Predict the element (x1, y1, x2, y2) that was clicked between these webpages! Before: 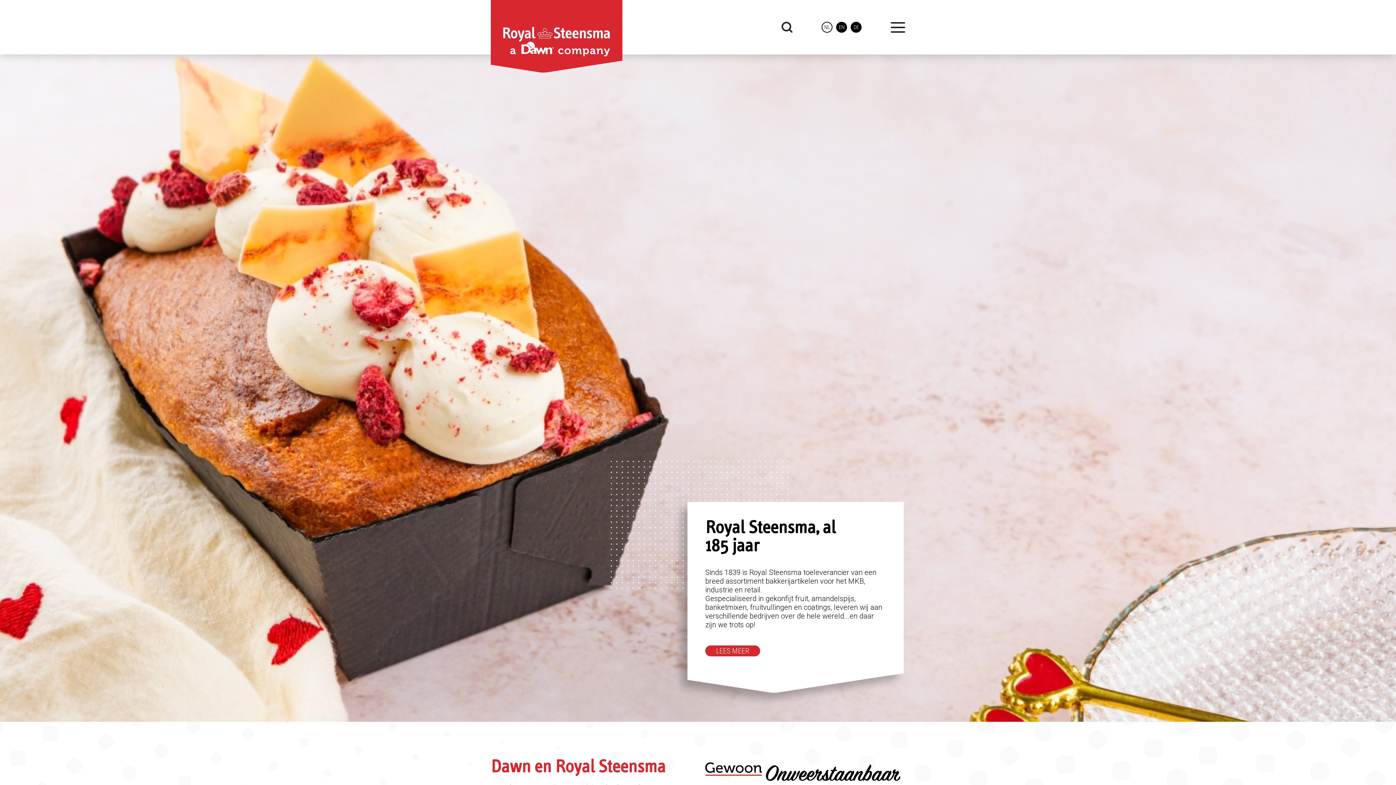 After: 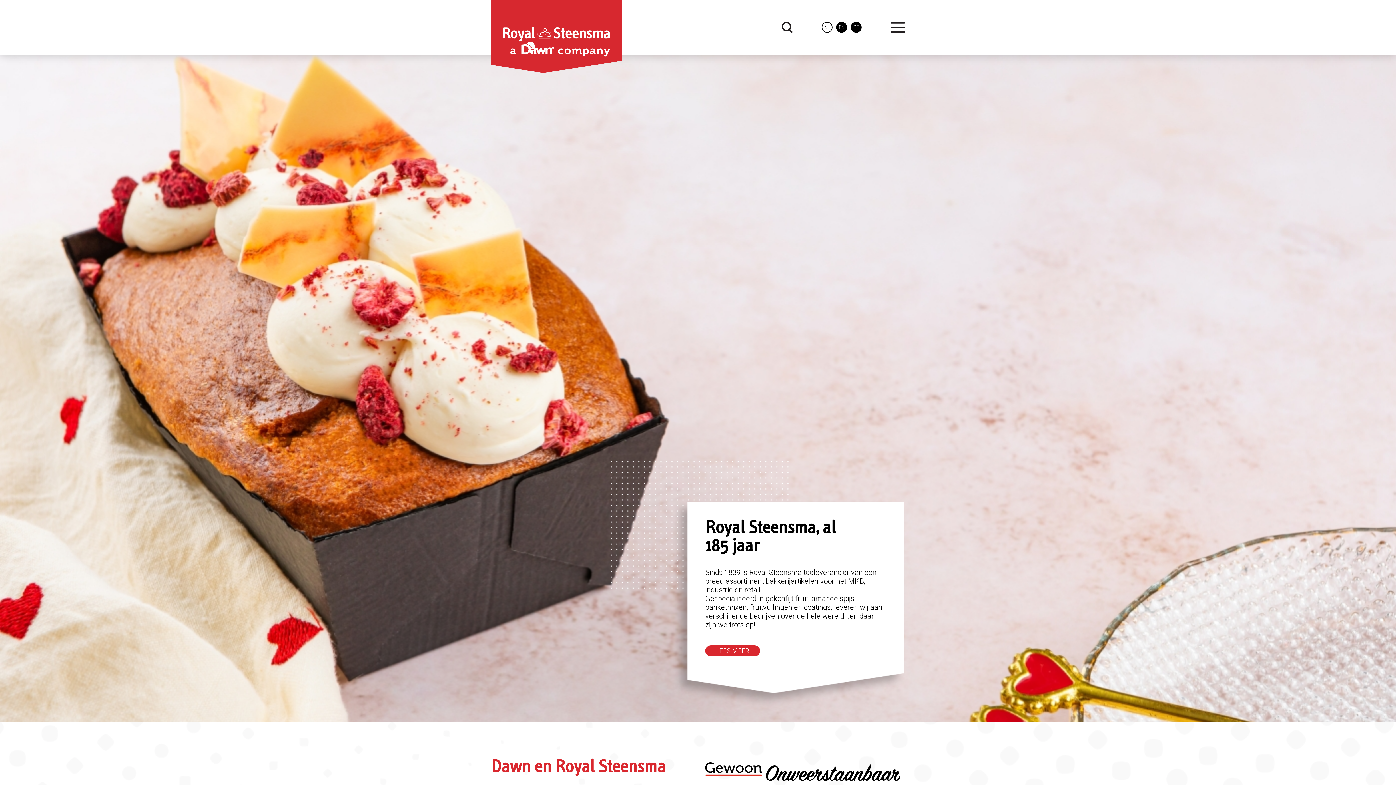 Action: label: NL bbox: (821, 21, 832, 32)